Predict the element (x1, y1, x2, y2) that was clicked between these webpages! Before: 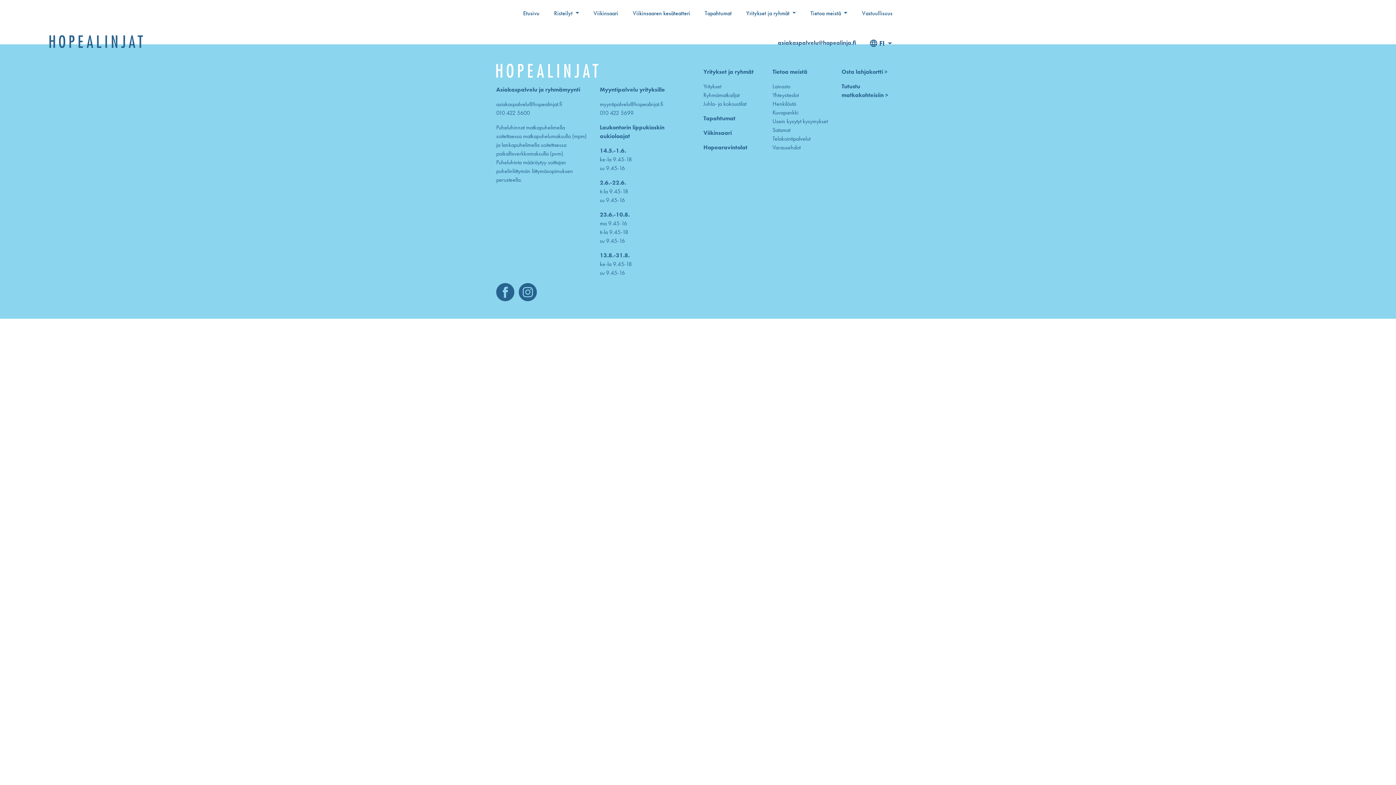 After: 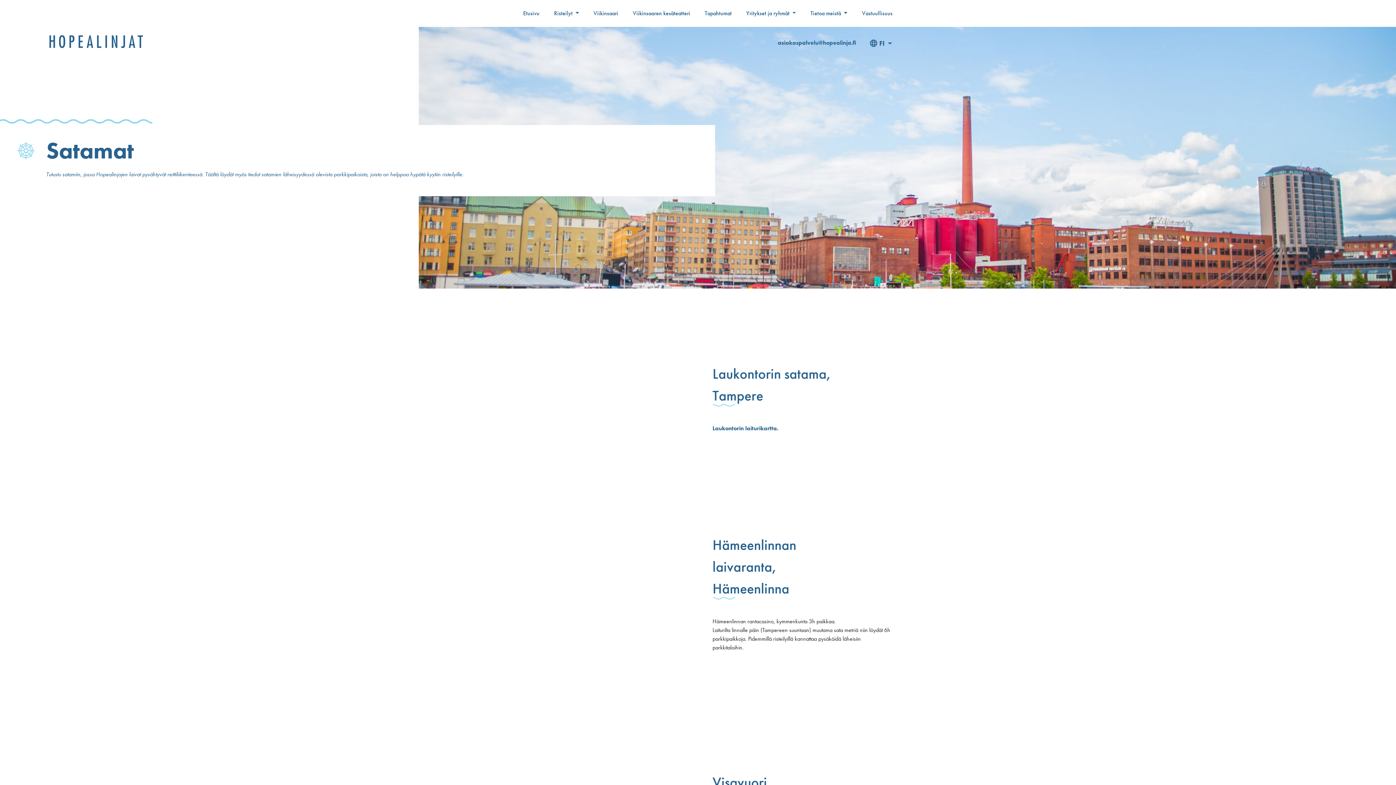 Action: label: Satamat bbox: (772, 126, 790, 133)